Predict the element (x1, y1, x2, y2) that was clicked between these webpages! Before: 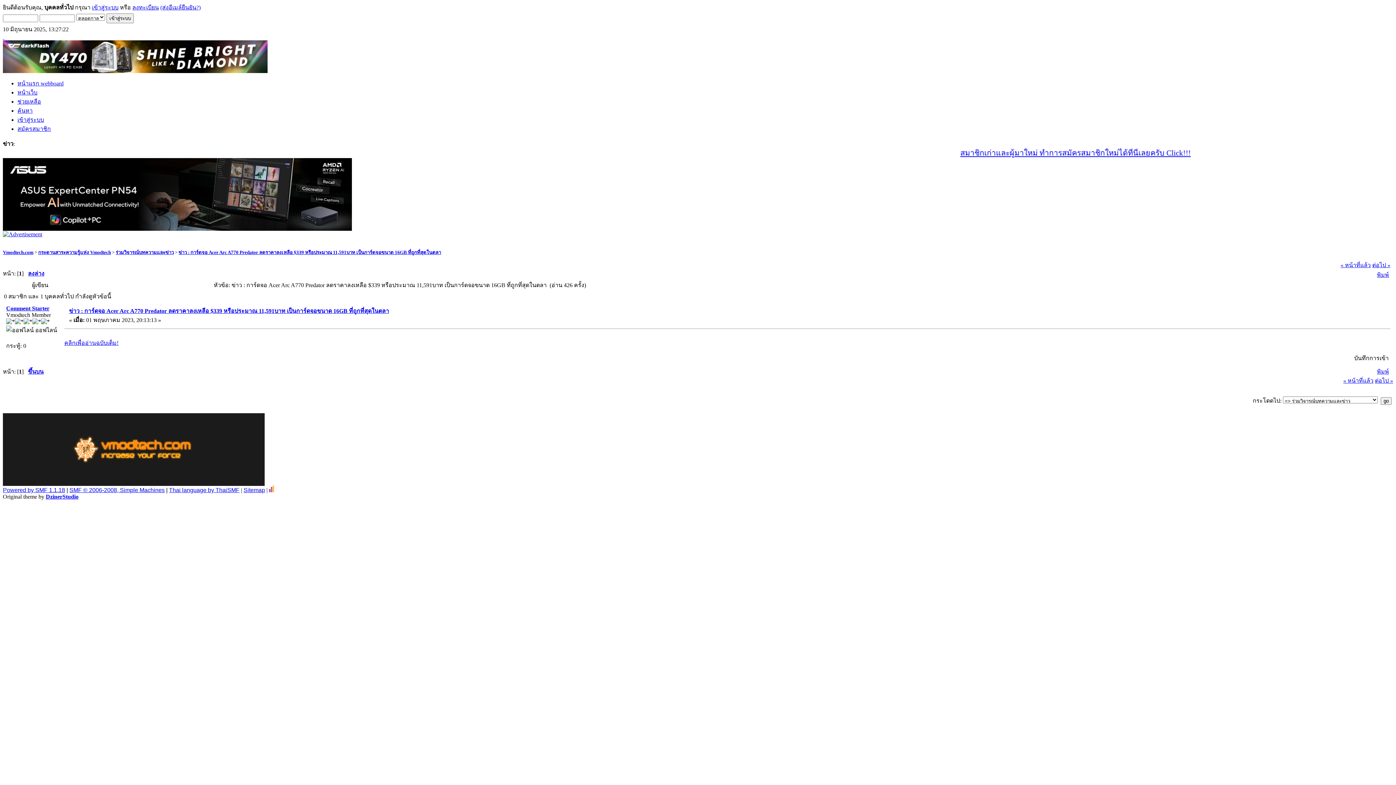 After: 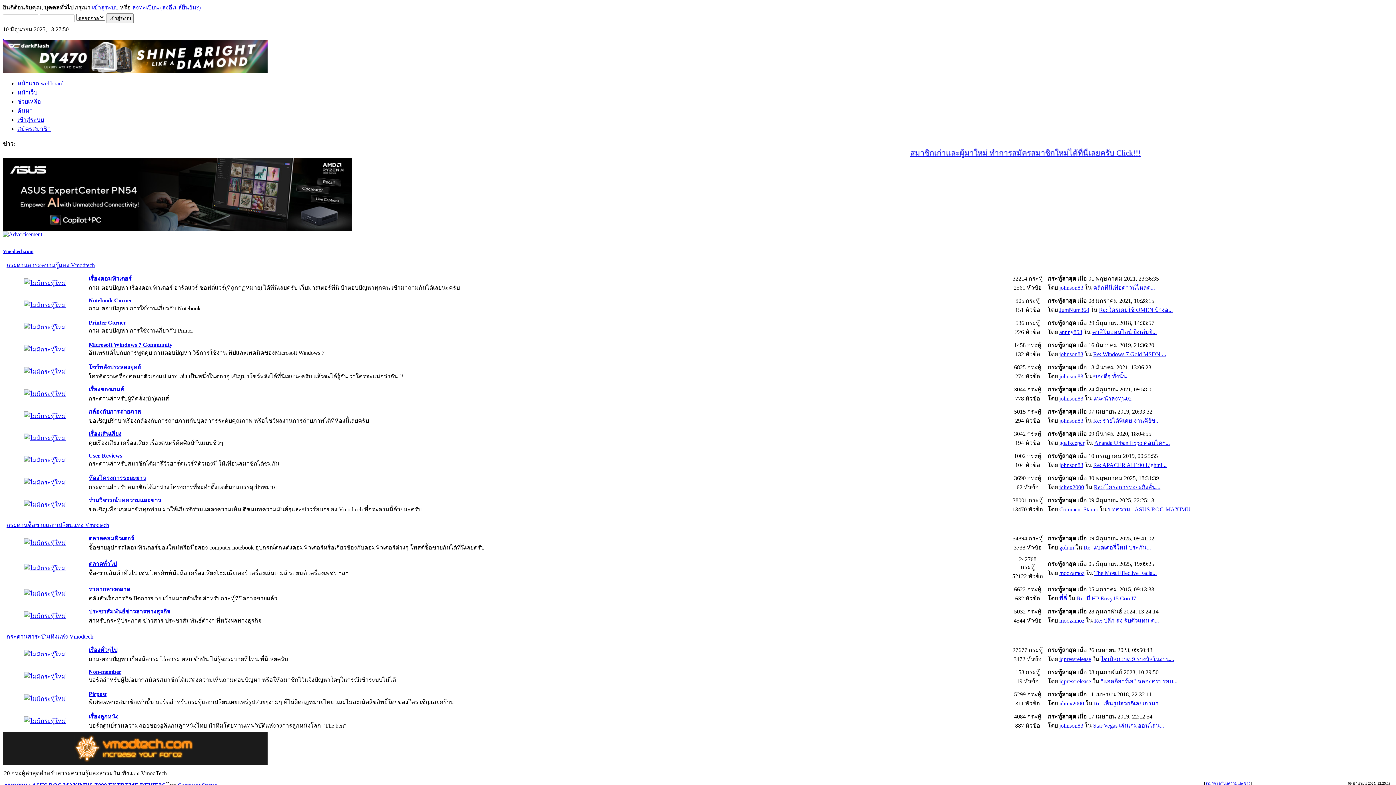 Action: label: Vmodtech.com bbox: (2, 249, 33, 255)